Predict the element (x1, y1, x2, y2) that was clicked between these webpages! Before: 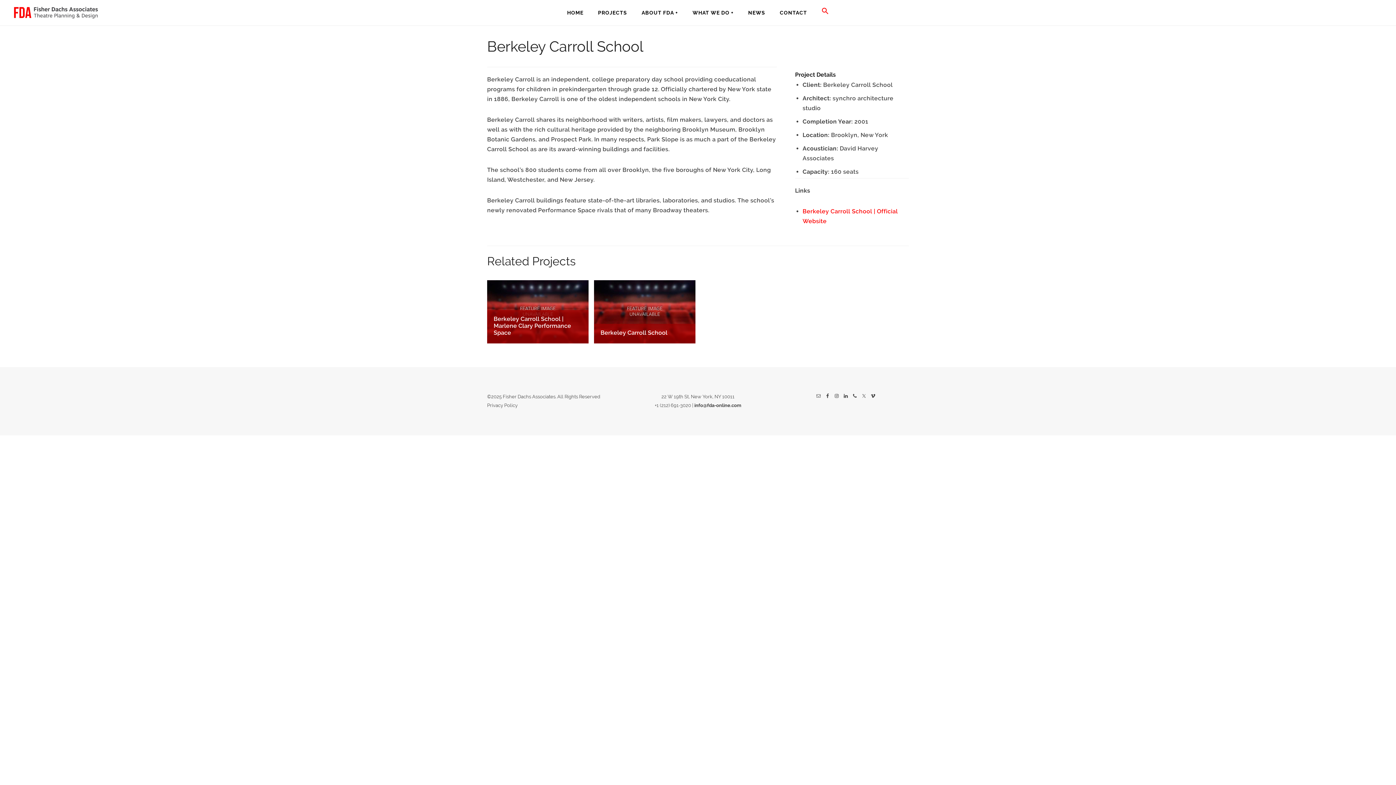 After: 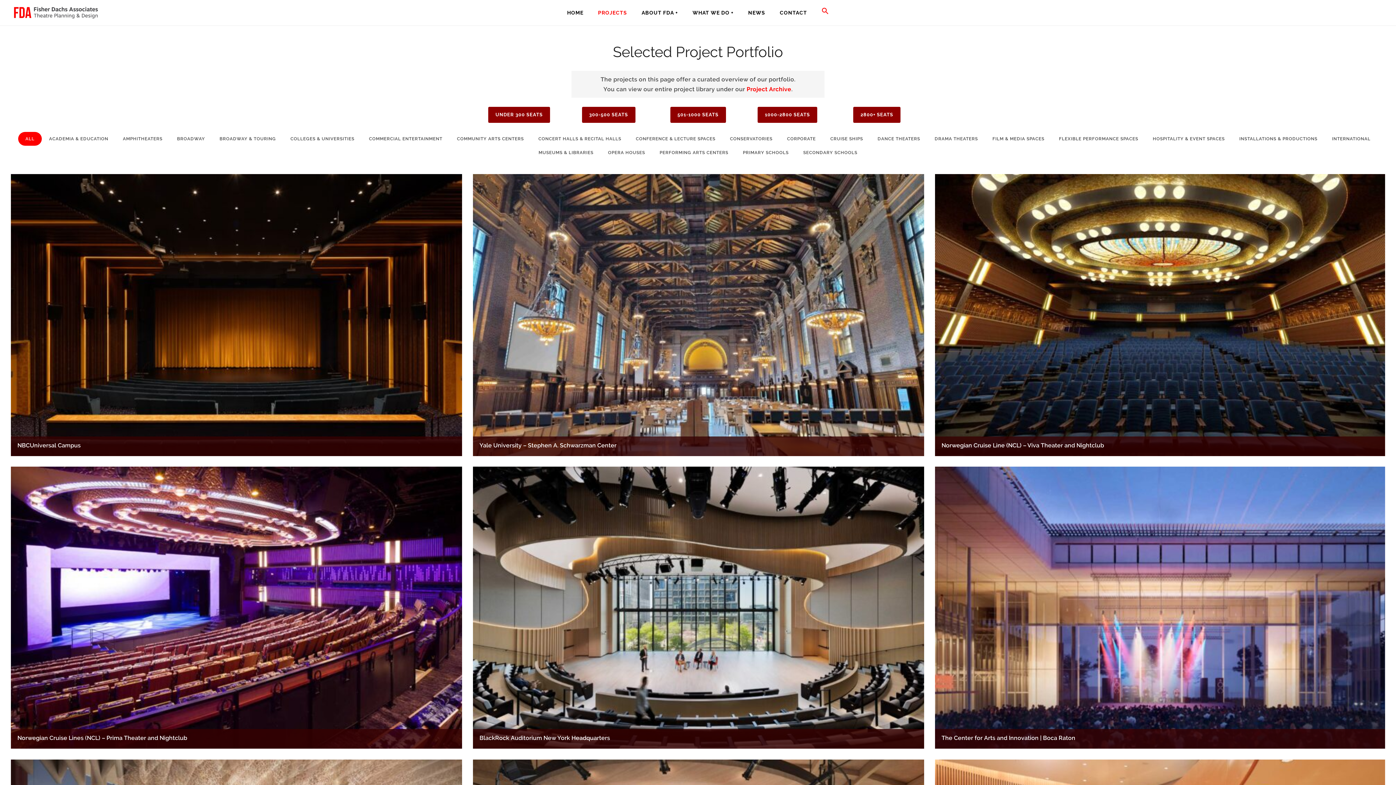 Action: bbox: (590, 9, 634, 15) label: PROJECTS